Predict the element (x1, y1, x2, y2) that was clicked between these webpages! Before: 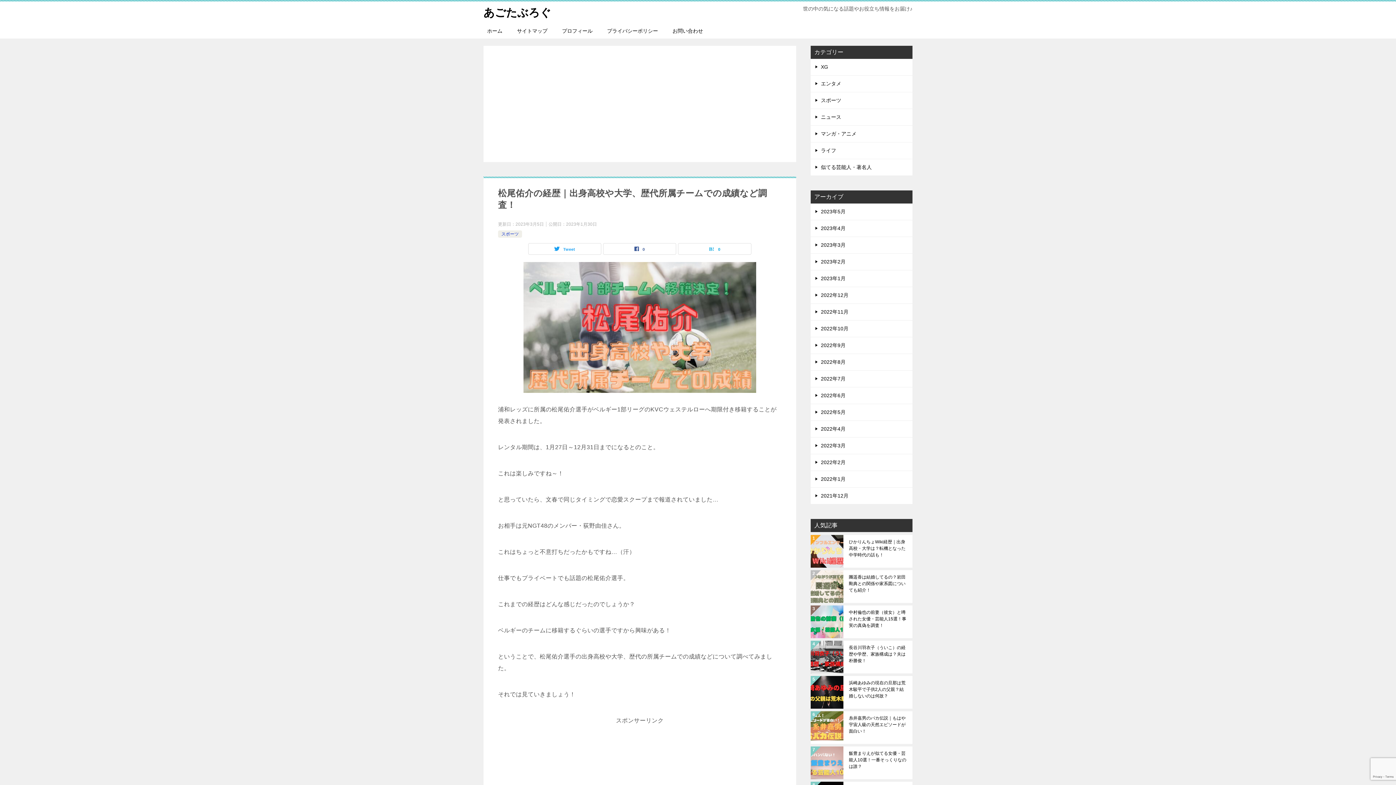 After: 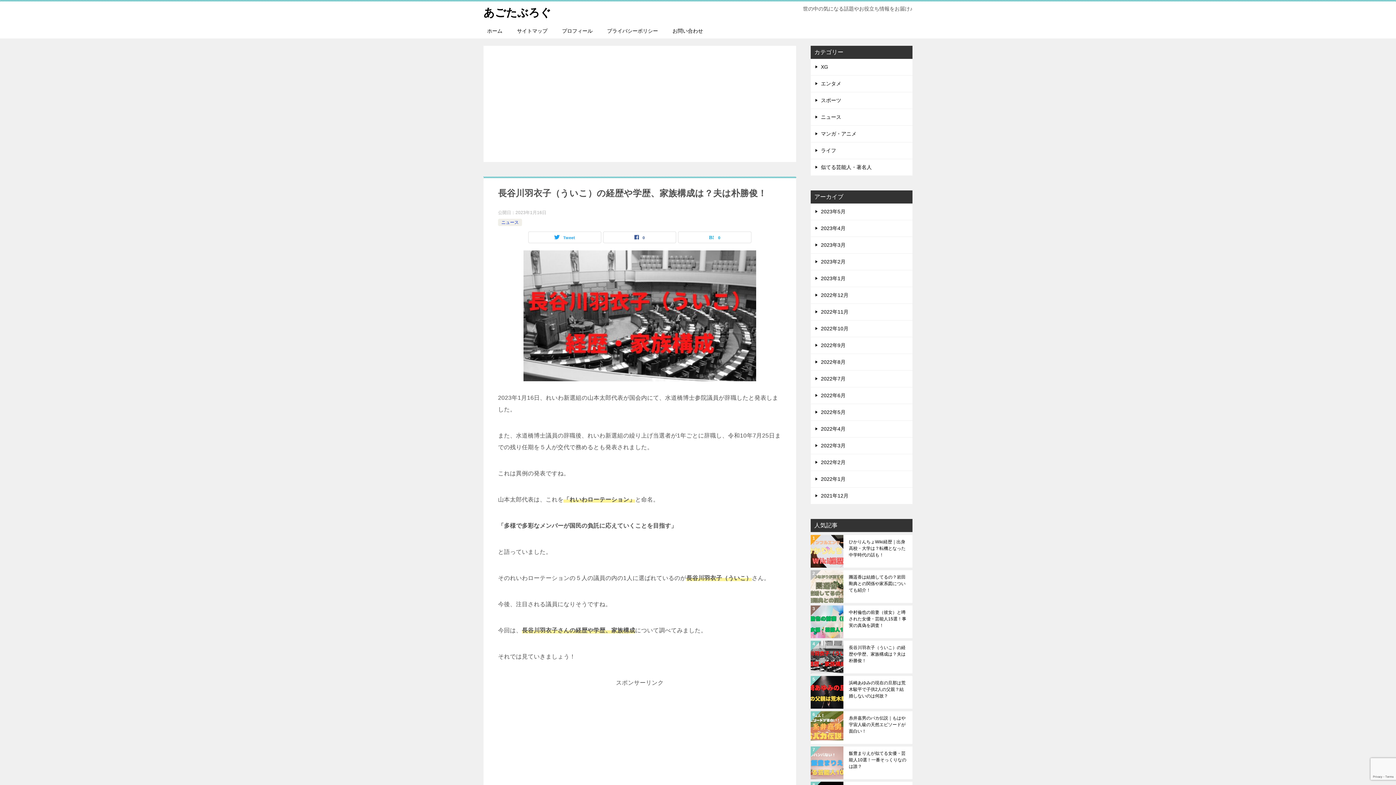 Action: label: 長谷川羽衣子（ういこ）の経歴や学歴、家族構成は？夫は朴勝俊！ bbox: (849, 644, 907, 670)